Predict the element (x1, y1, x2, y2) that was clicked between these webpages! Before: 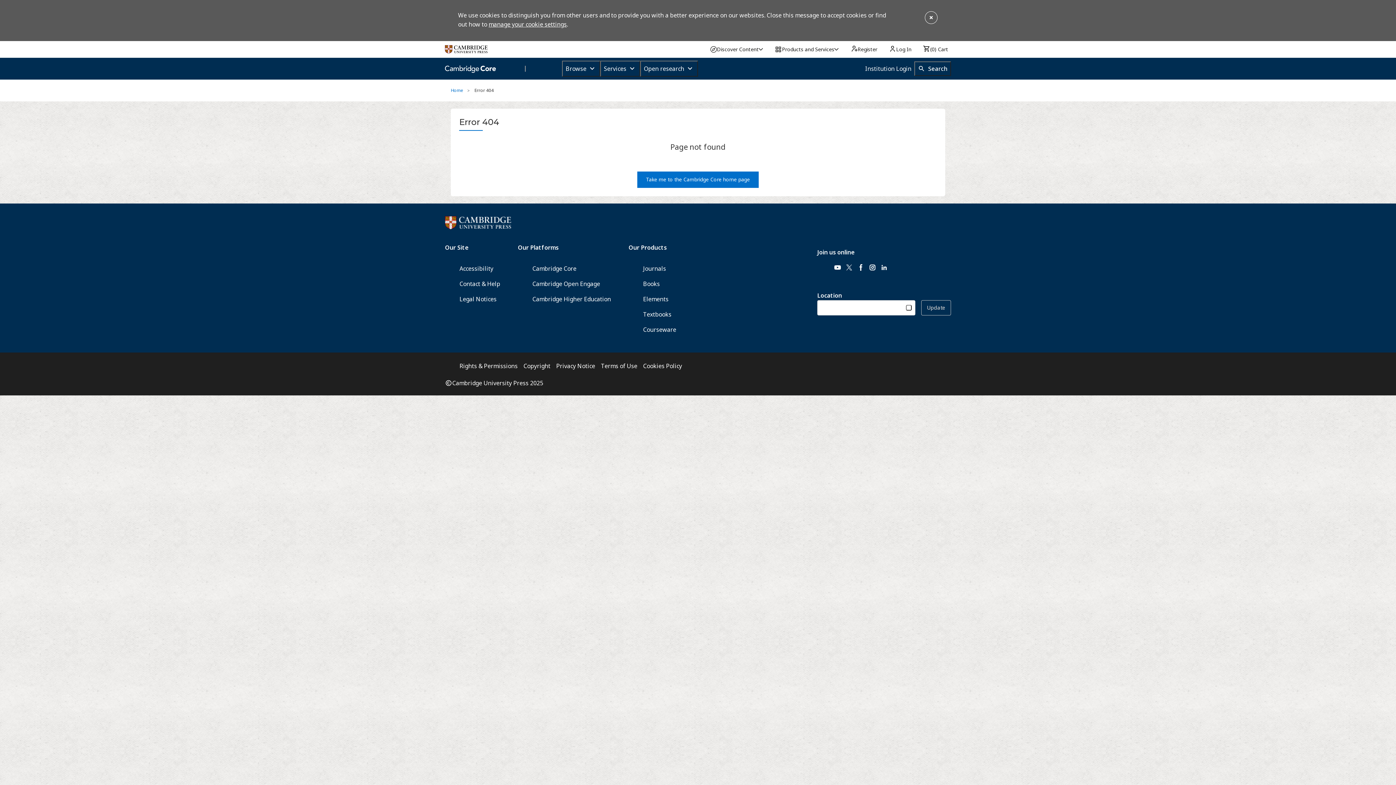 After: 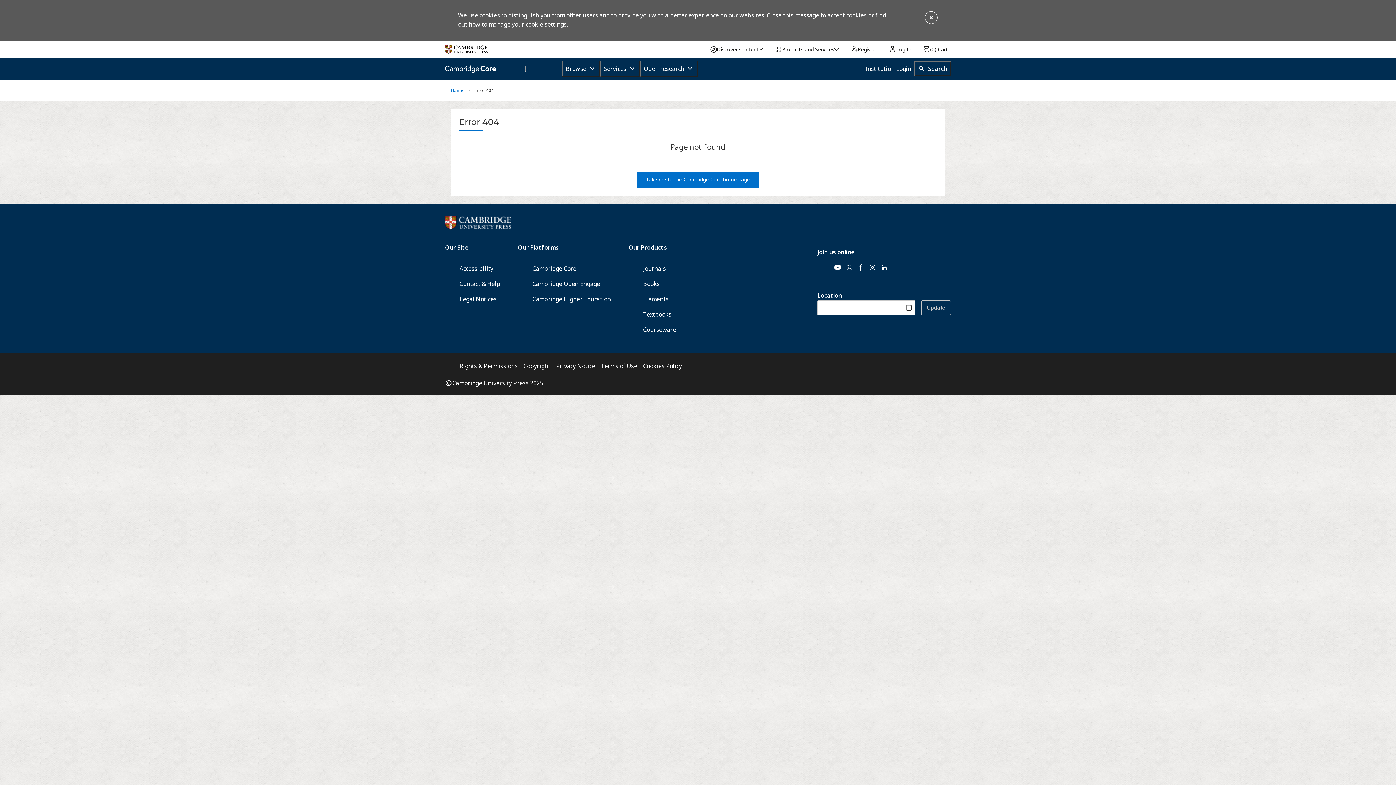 Action: bbox: (488, 20, 566, 28) label: manage your cookie settings